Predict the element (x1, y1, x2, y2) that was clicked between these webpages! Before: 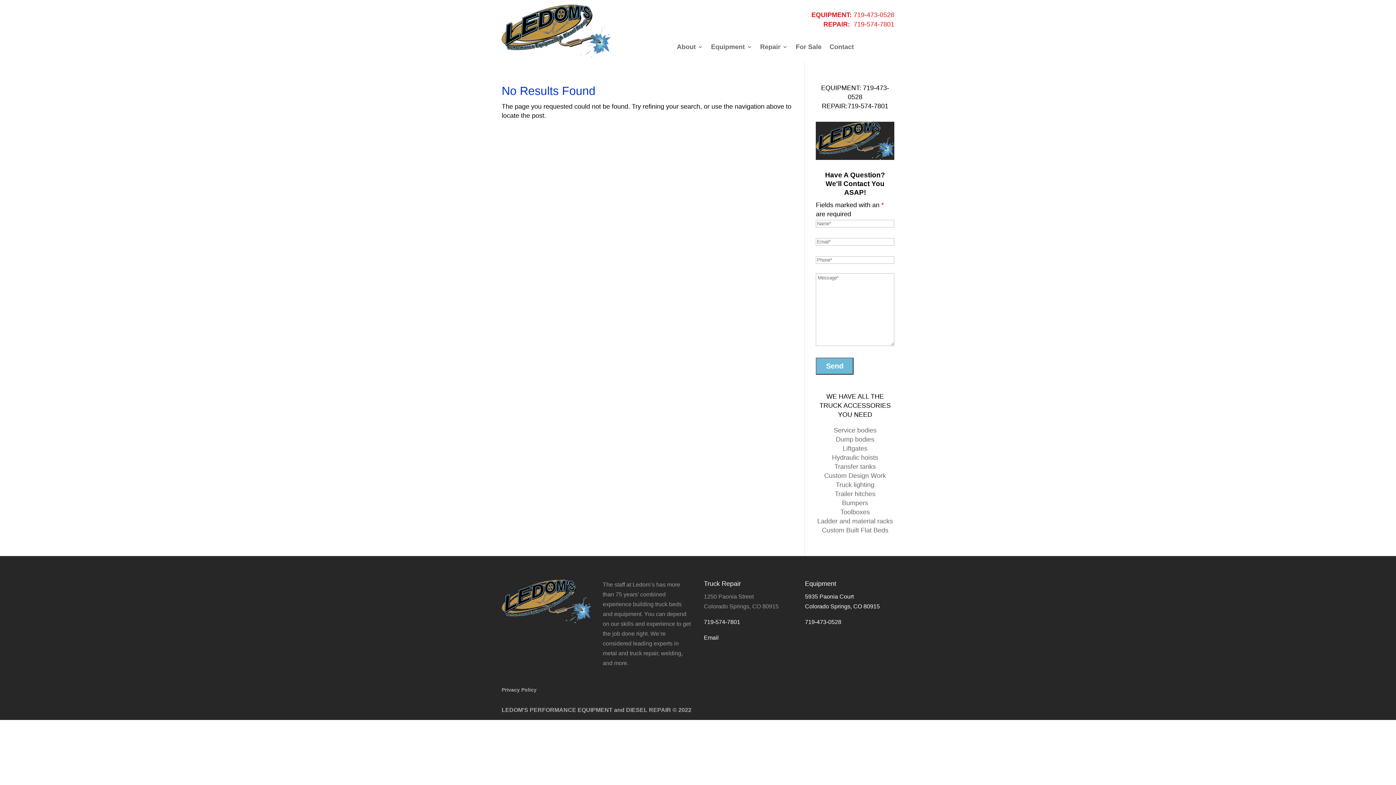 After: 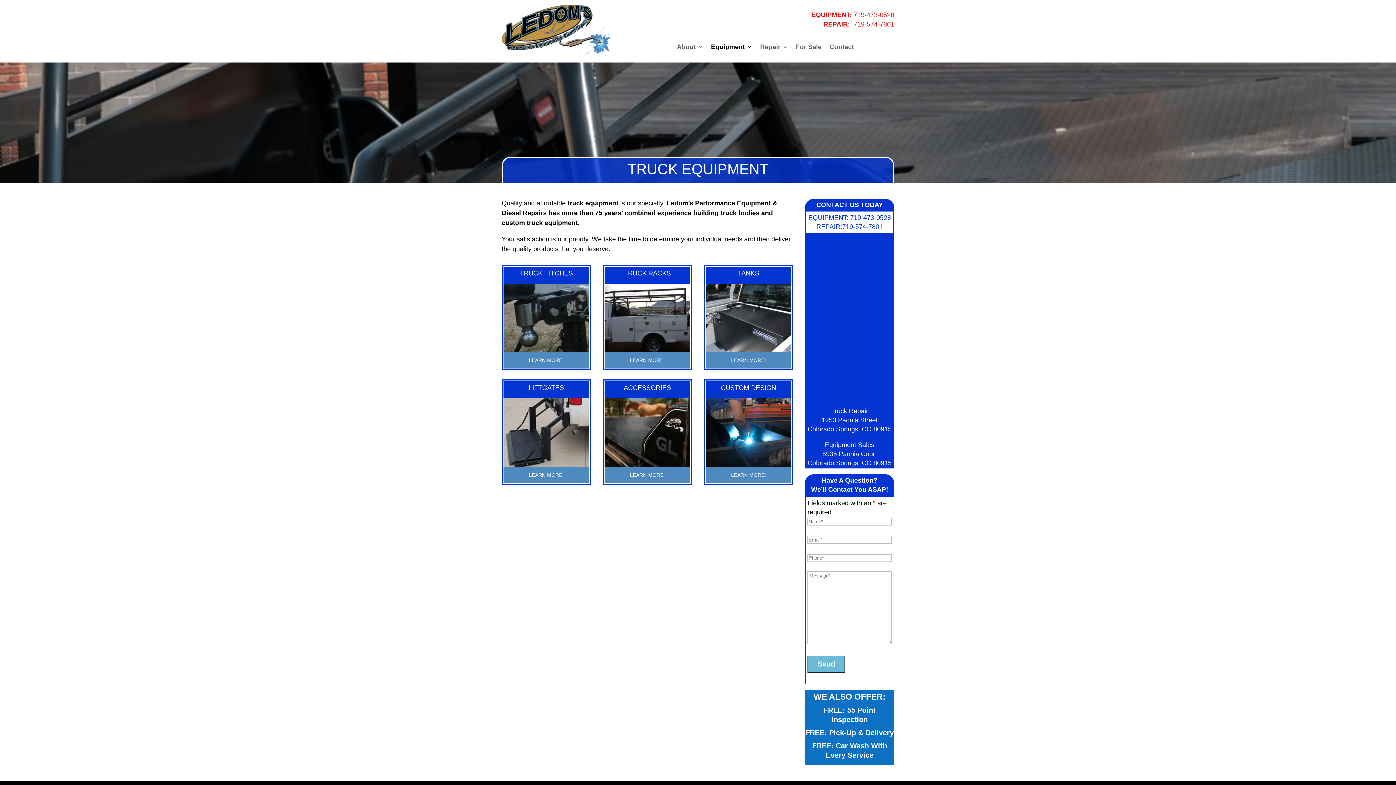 Action: label: Equipment bbox: (711, 44, 752, 52)